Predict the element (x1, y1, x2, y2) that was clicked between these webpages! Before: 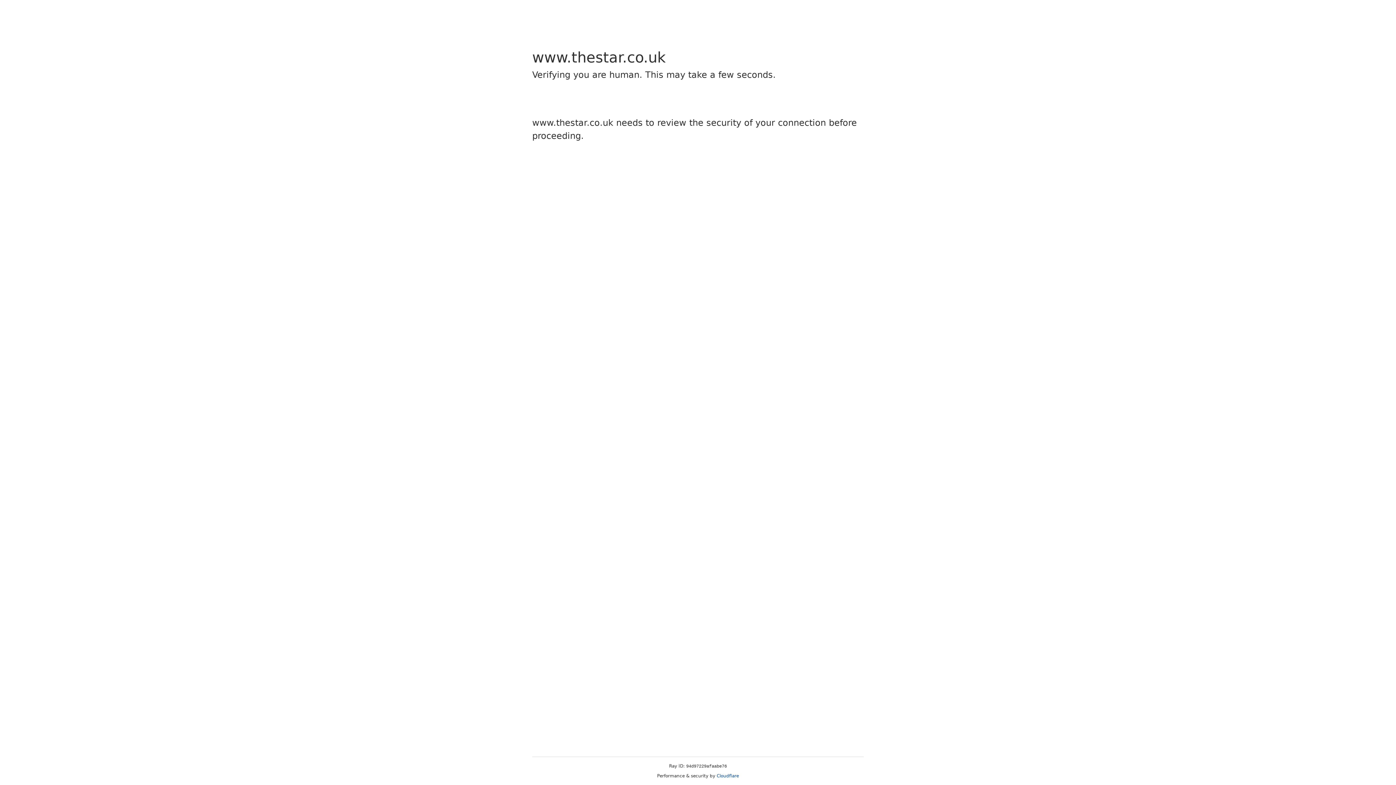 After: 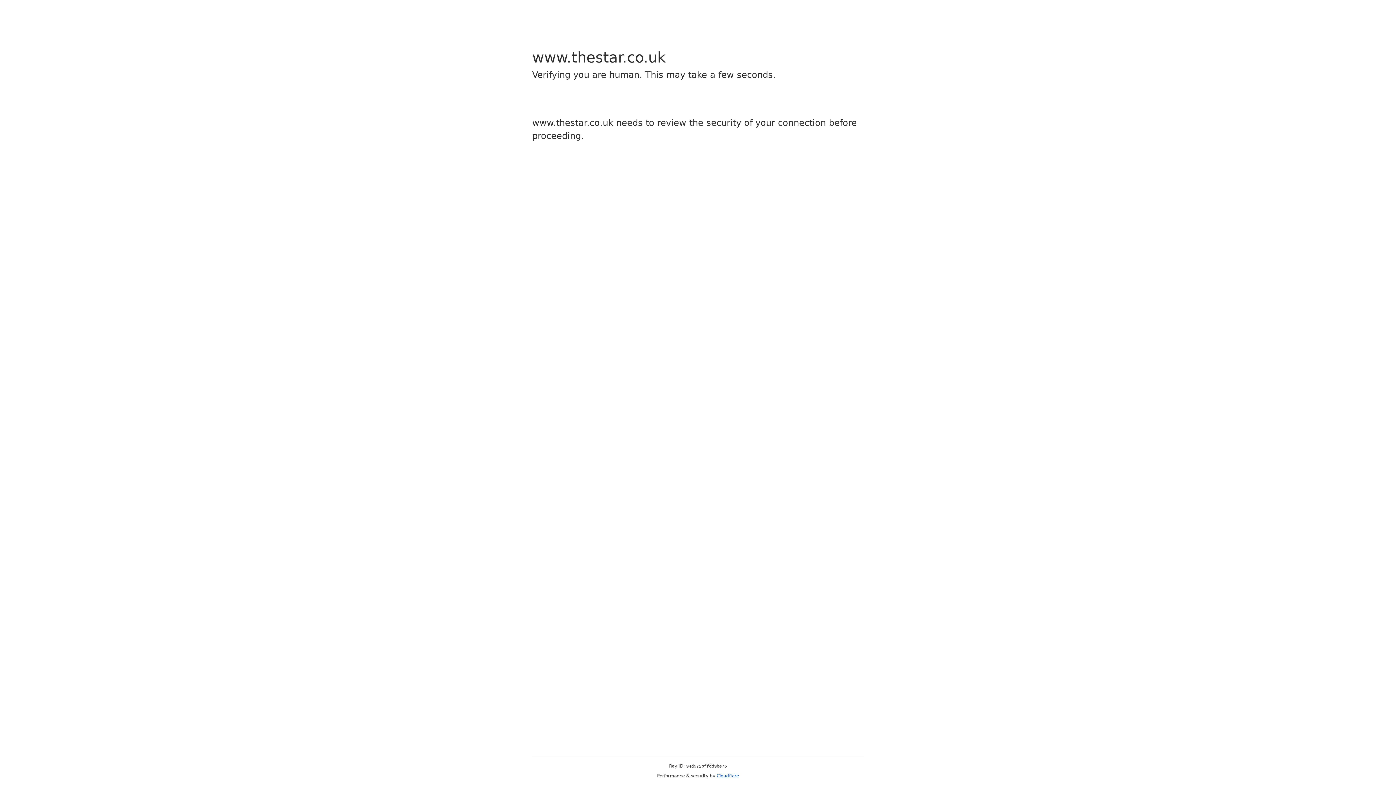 Action: bbox: (716, 773, 739, 778) label: Cloudflare